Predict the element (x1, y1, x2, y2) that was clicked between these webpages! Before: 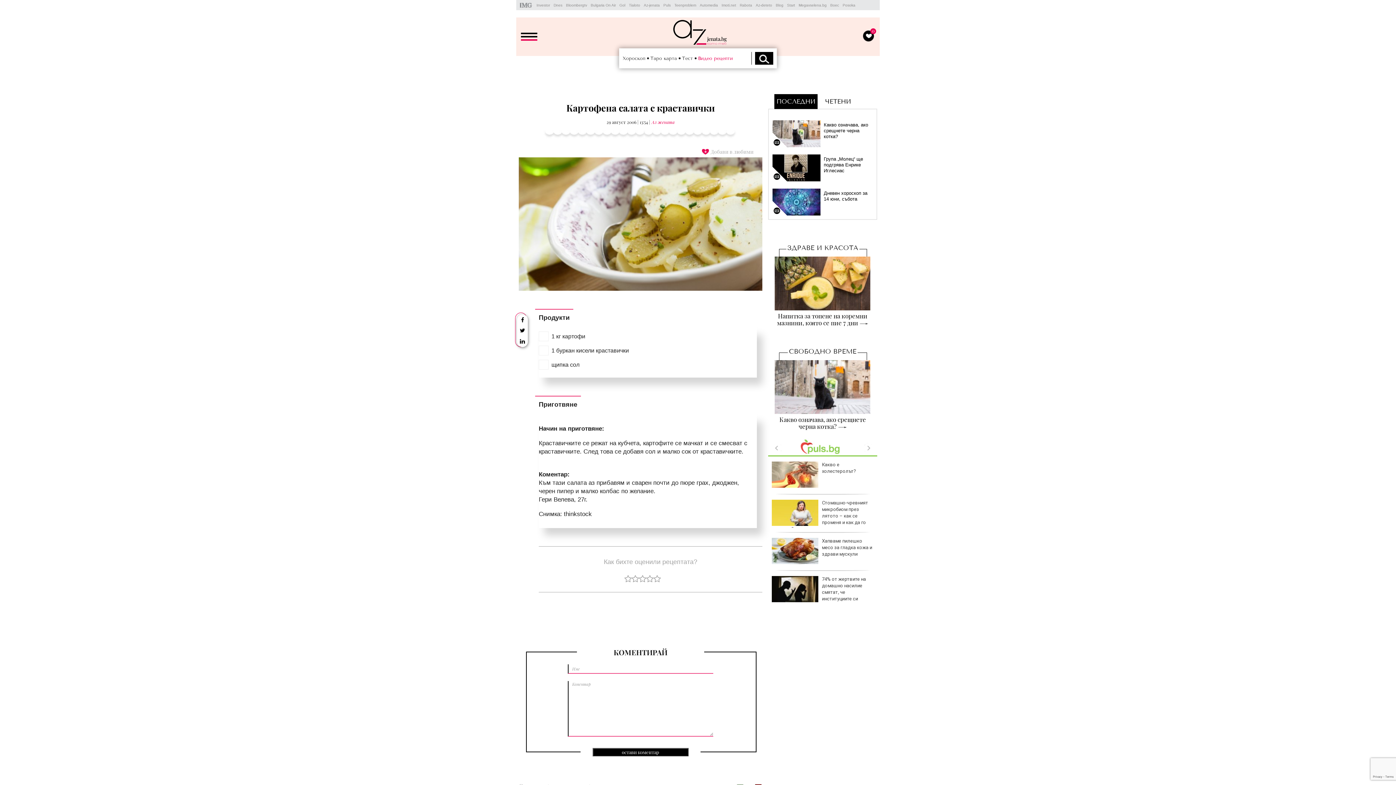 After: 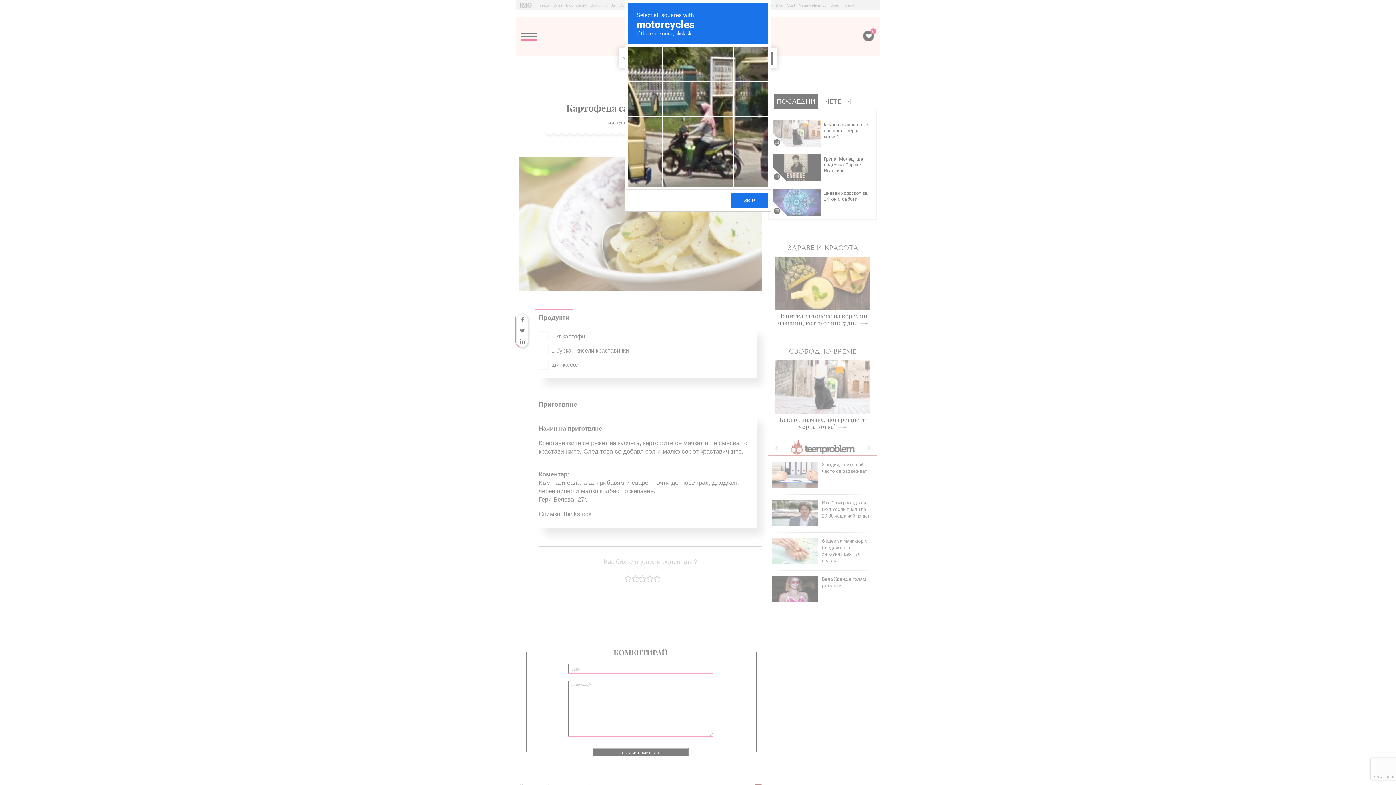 Action: label: остави коментар bbox: (592, 748, 688, 756)